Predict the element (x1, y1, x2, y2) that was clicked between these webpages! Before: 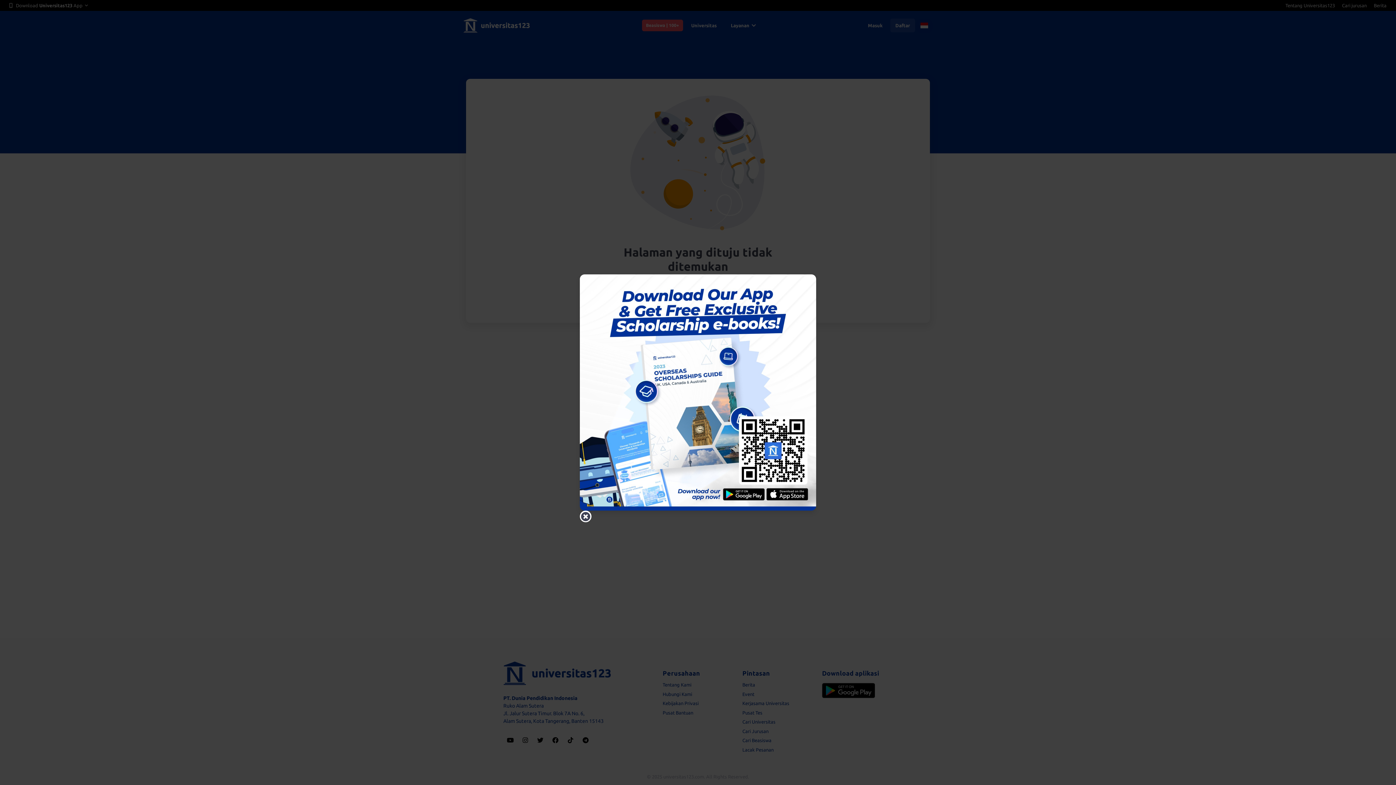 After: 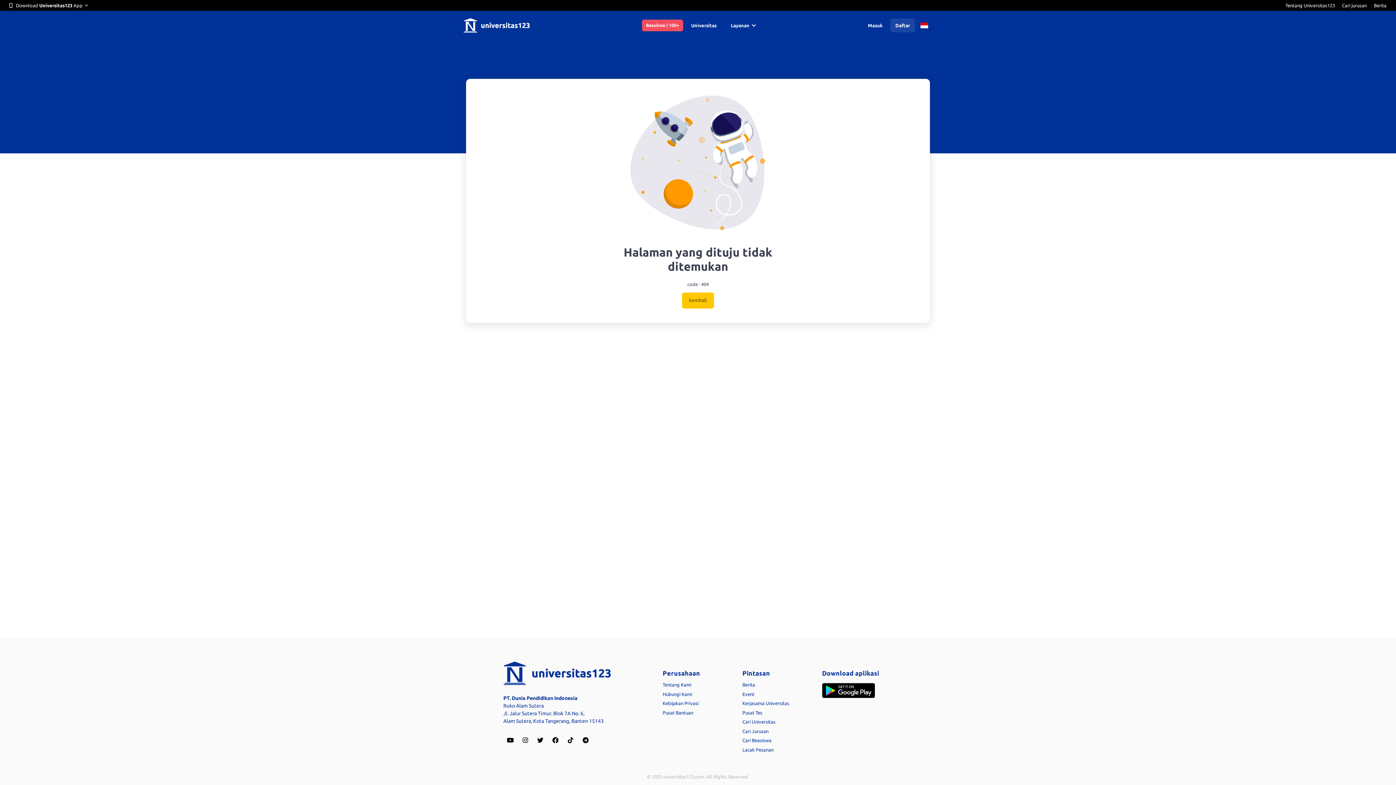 Action: bbox: (580, 510, 591, 522) label: Close